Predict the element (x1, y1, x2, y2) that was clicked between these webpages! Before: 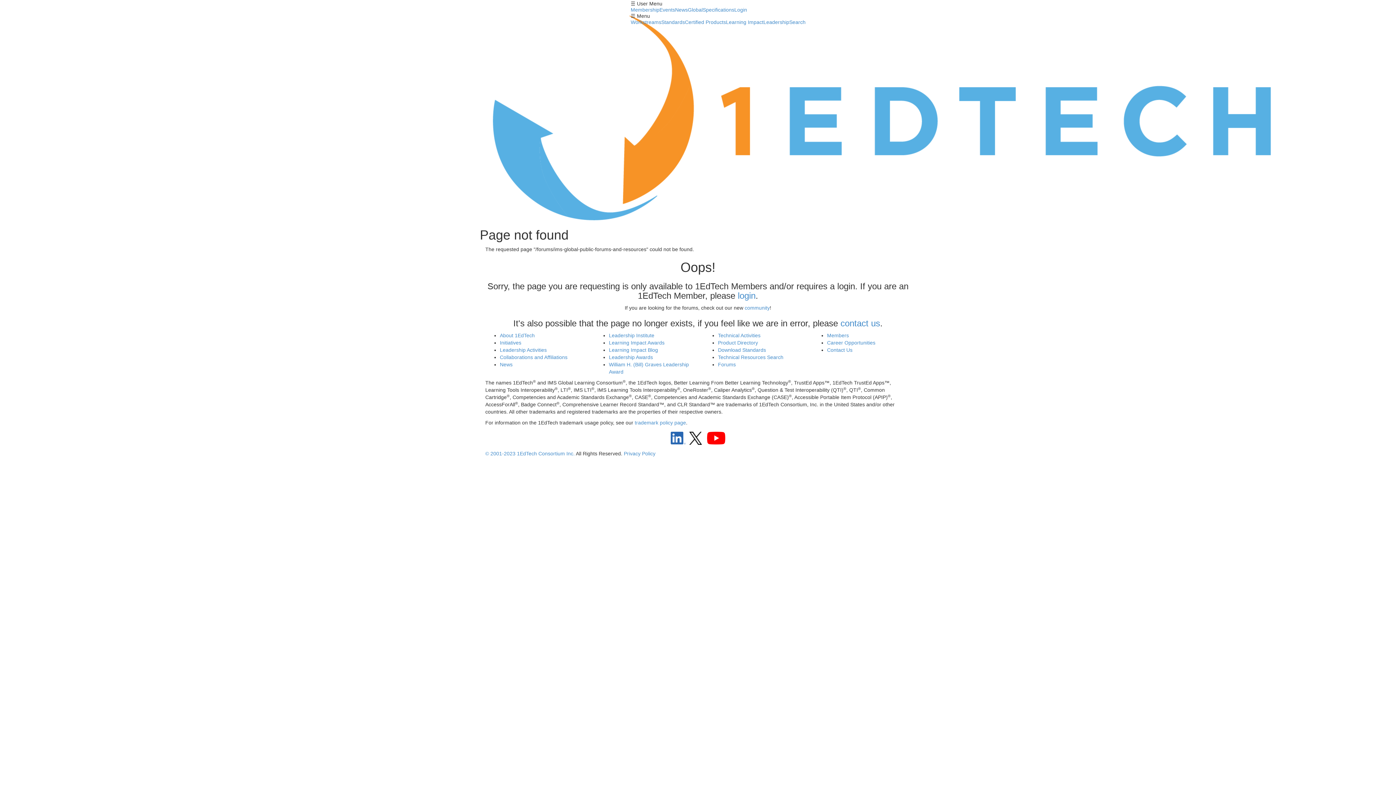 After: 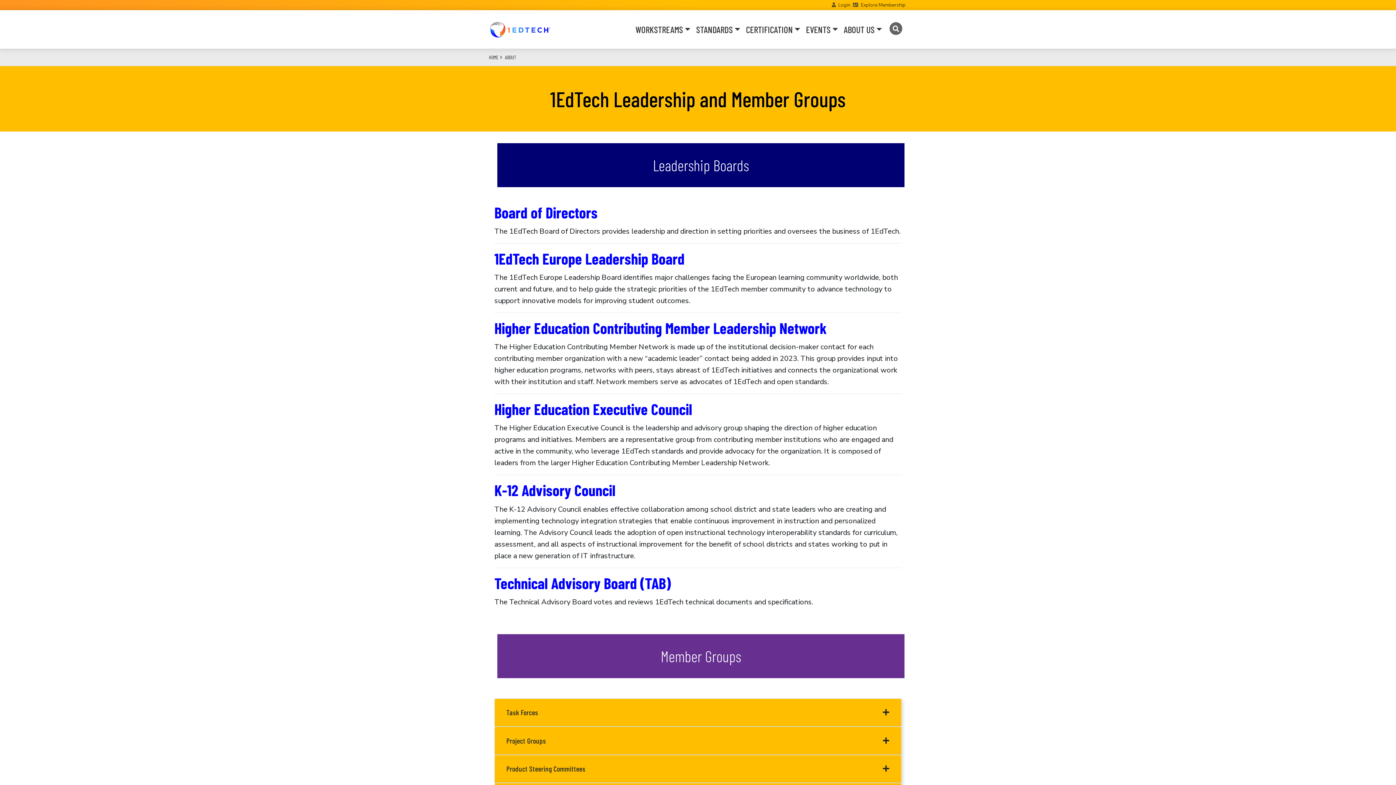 Action: bbox: (763, 19, 789, 24) label: Leadership
»